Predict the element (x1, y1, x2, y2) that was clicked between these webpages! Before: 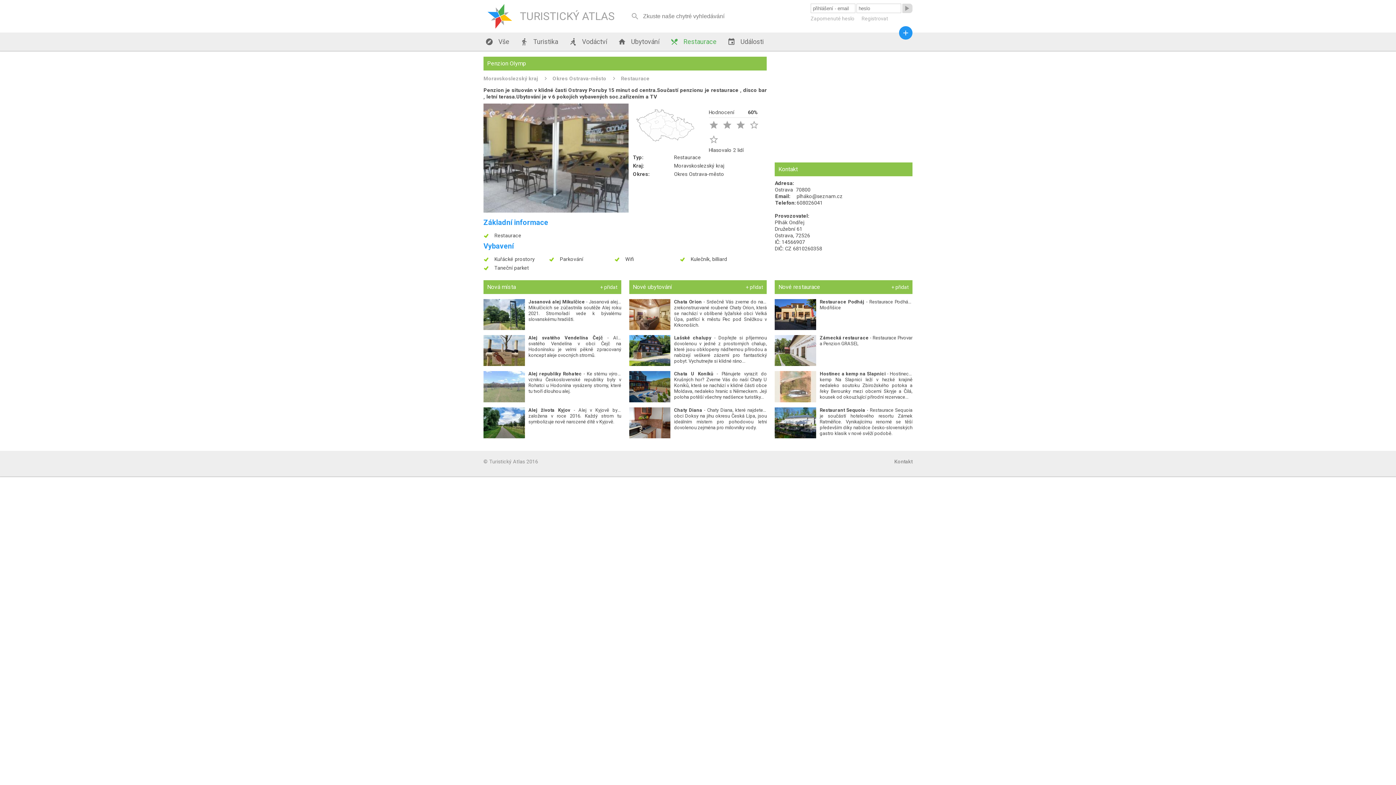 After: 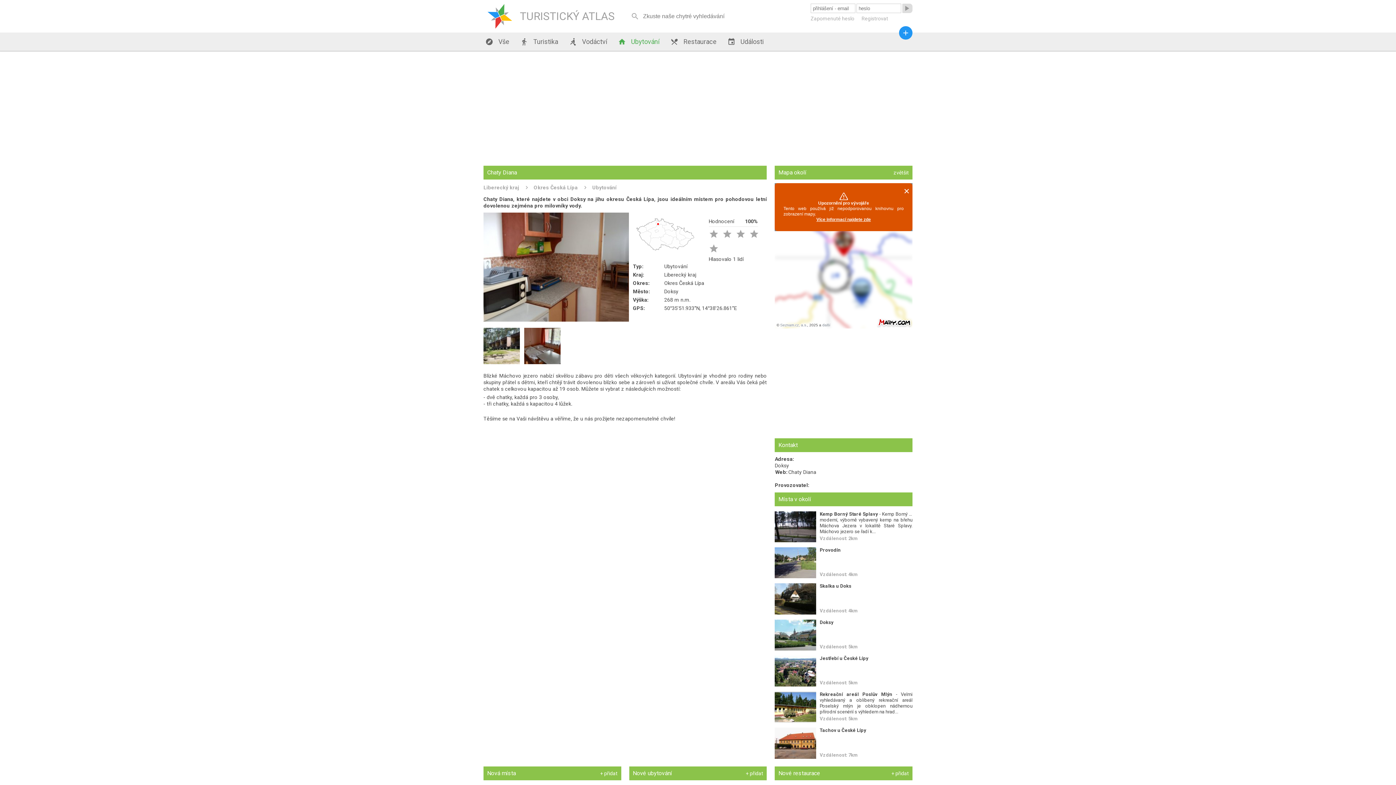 Action: bbox: (674, 407, 702, 412) label: Chaty Diana